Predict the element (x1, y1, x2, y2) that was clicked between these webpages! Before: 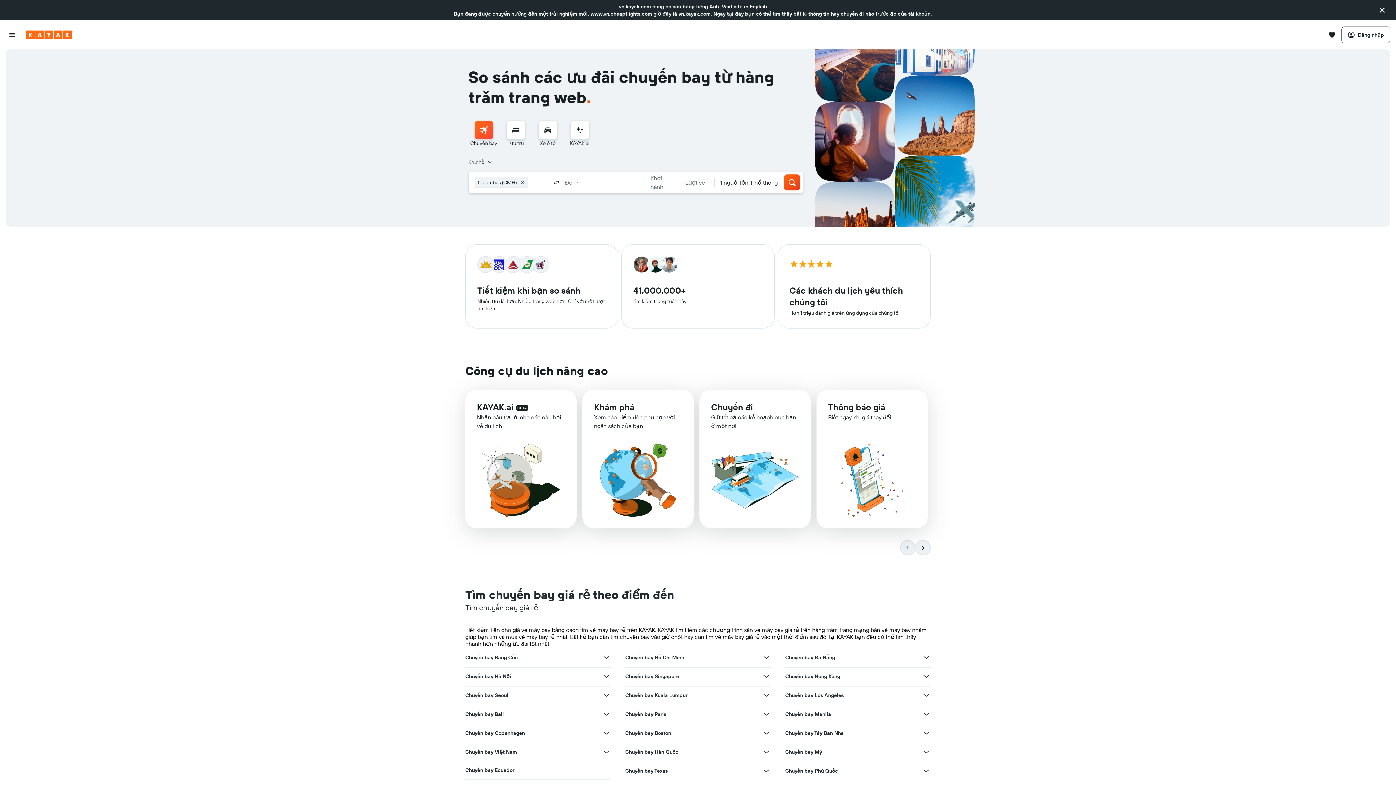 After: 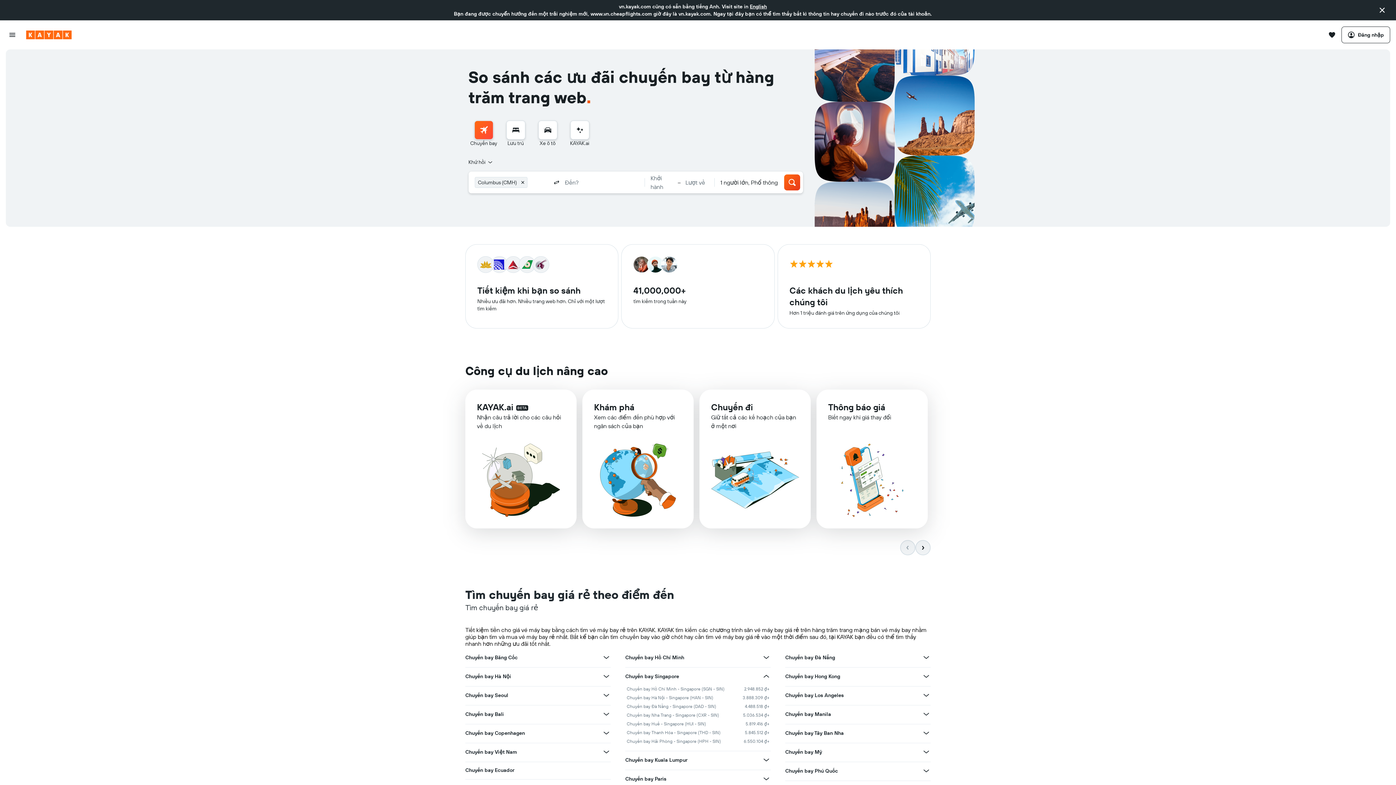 Action: bbox: (762, 672, 770, 681) label: Xem thêm ưu đãi cho Chuyến bay Singapore